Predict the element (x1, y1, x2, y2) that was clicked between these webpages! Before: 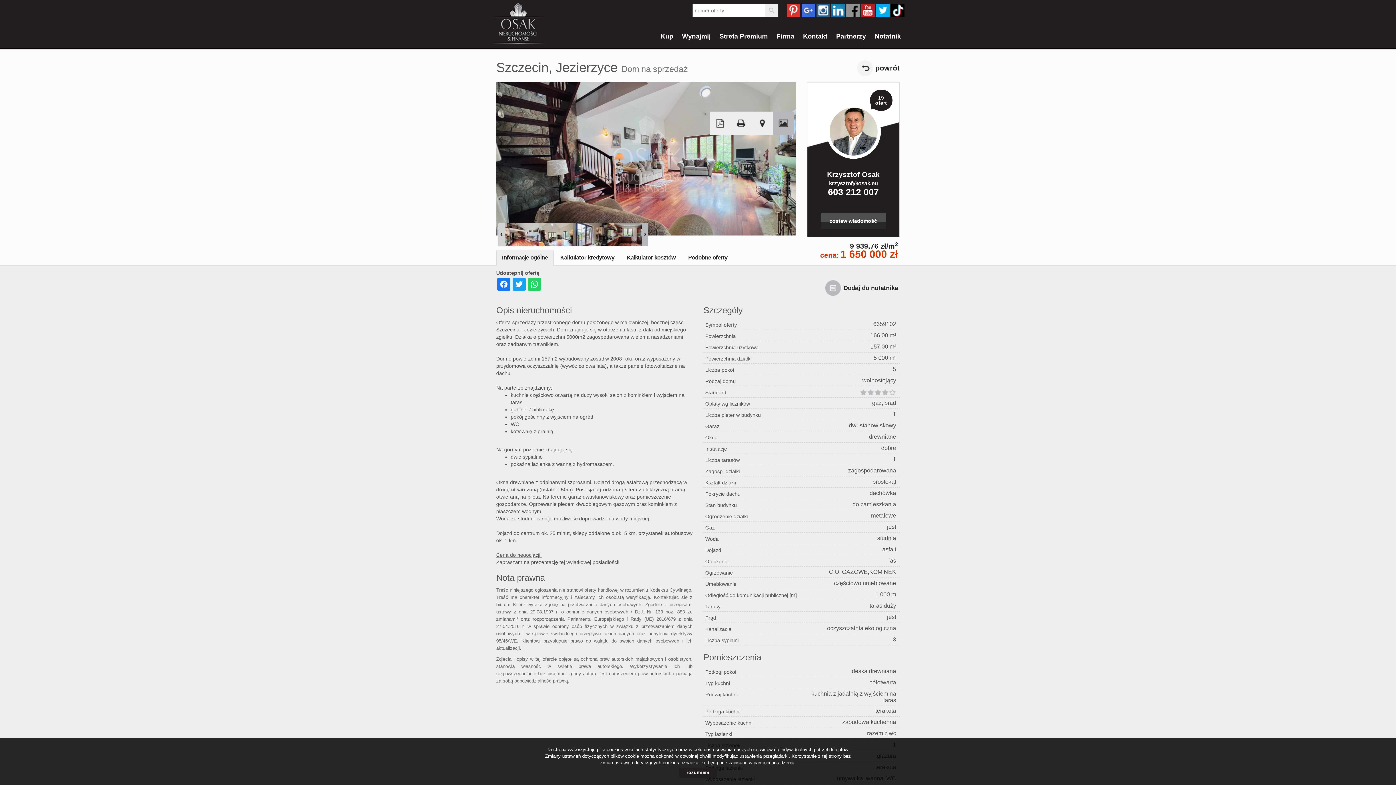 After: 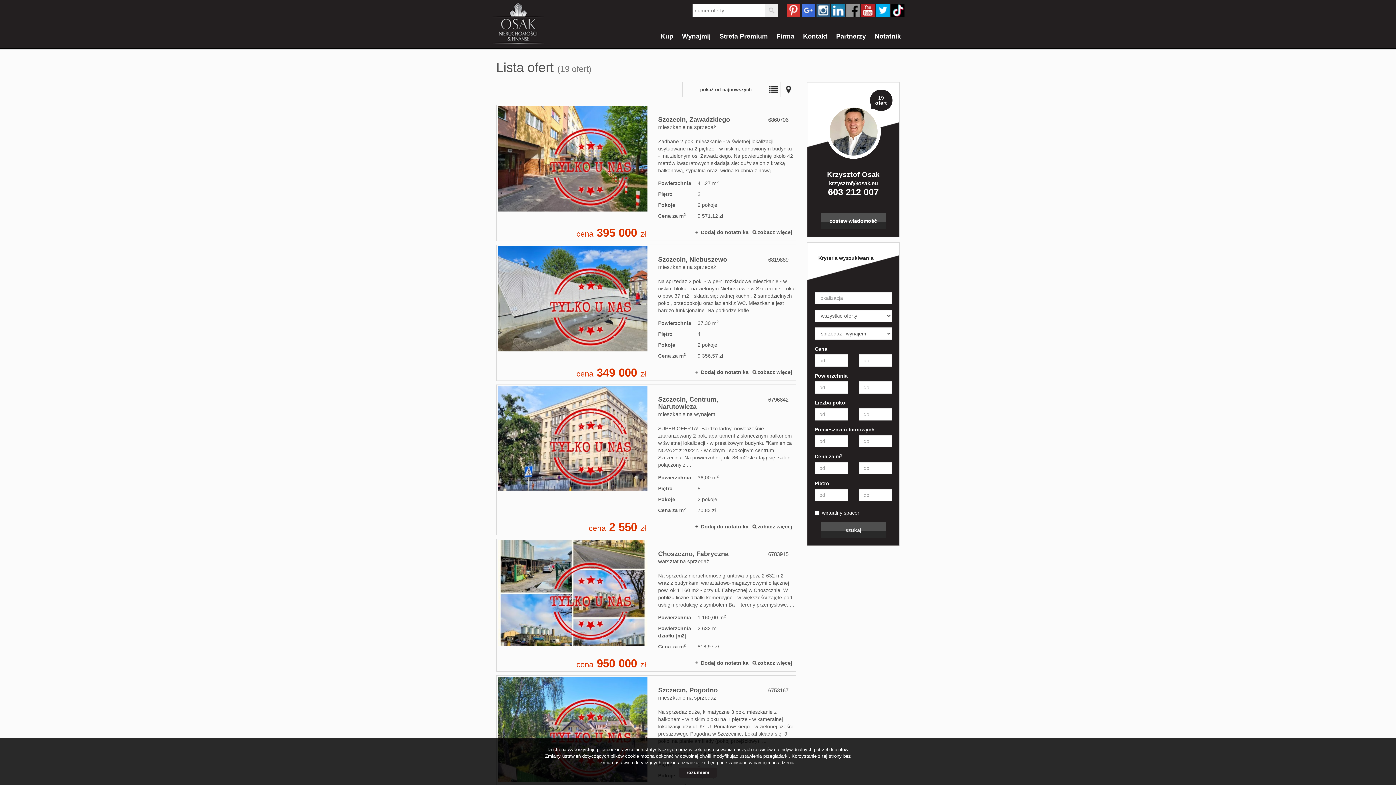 Action: bbox: (807, 82, 899, 151)